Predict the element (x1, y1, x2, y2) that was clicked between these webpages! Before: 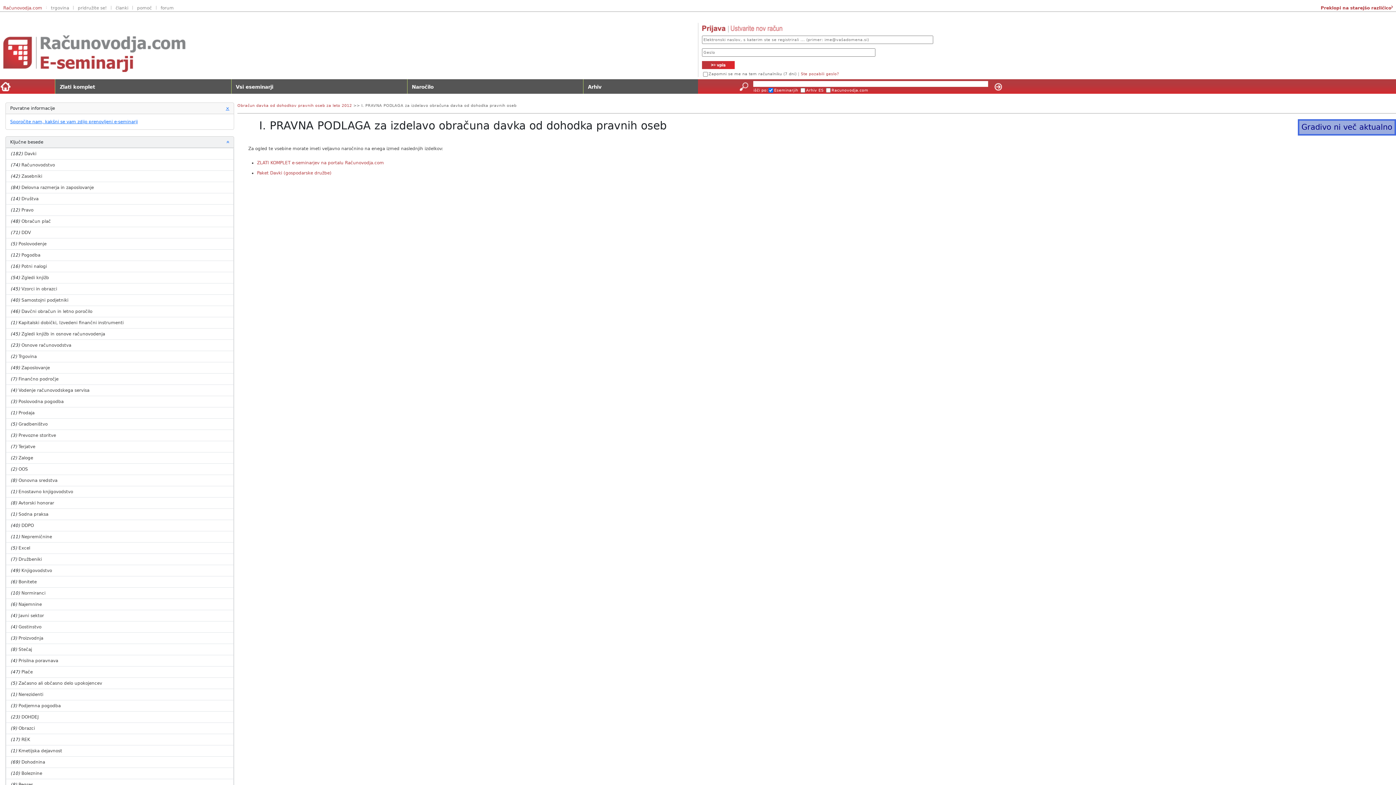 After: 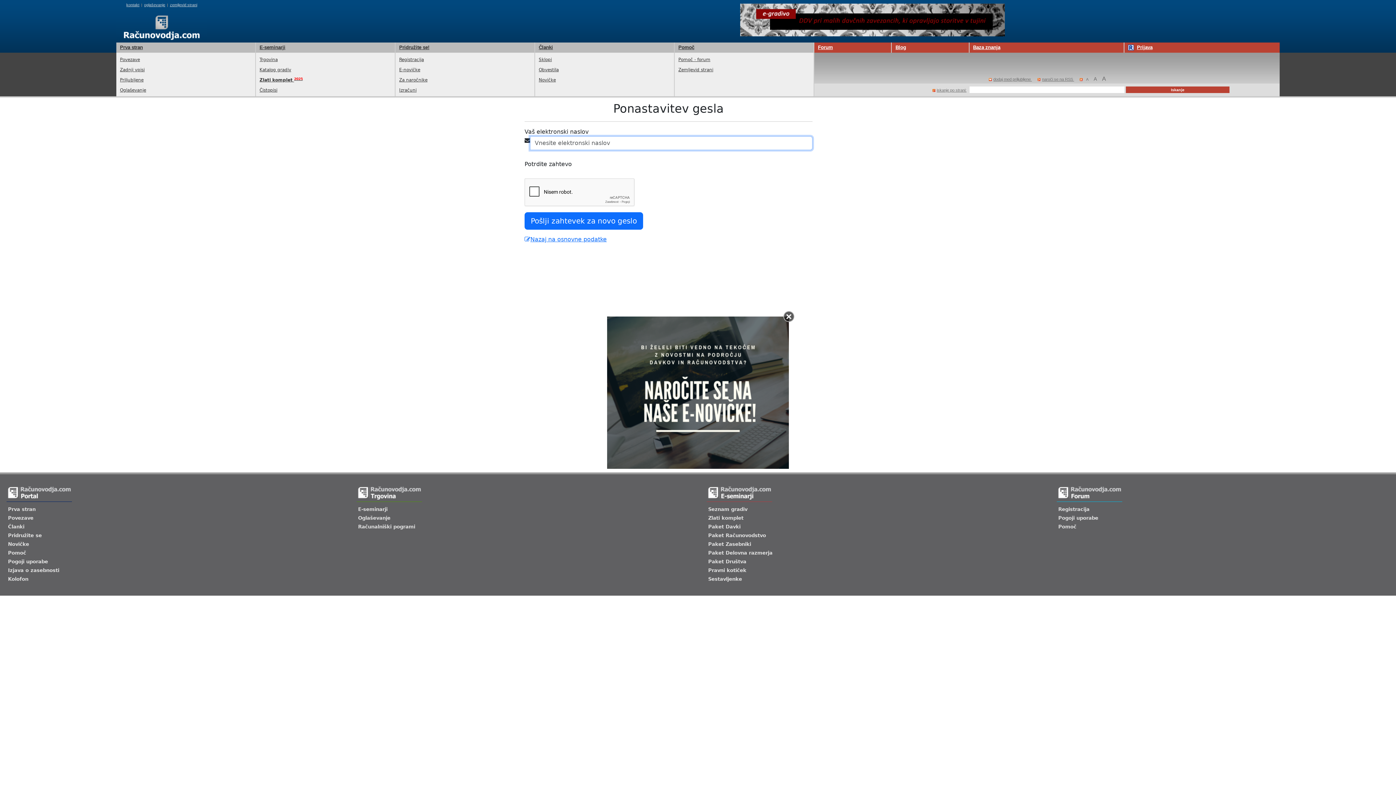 Action: bbox: (801, 71, 839, 77) label: Ste pozabili geslo?